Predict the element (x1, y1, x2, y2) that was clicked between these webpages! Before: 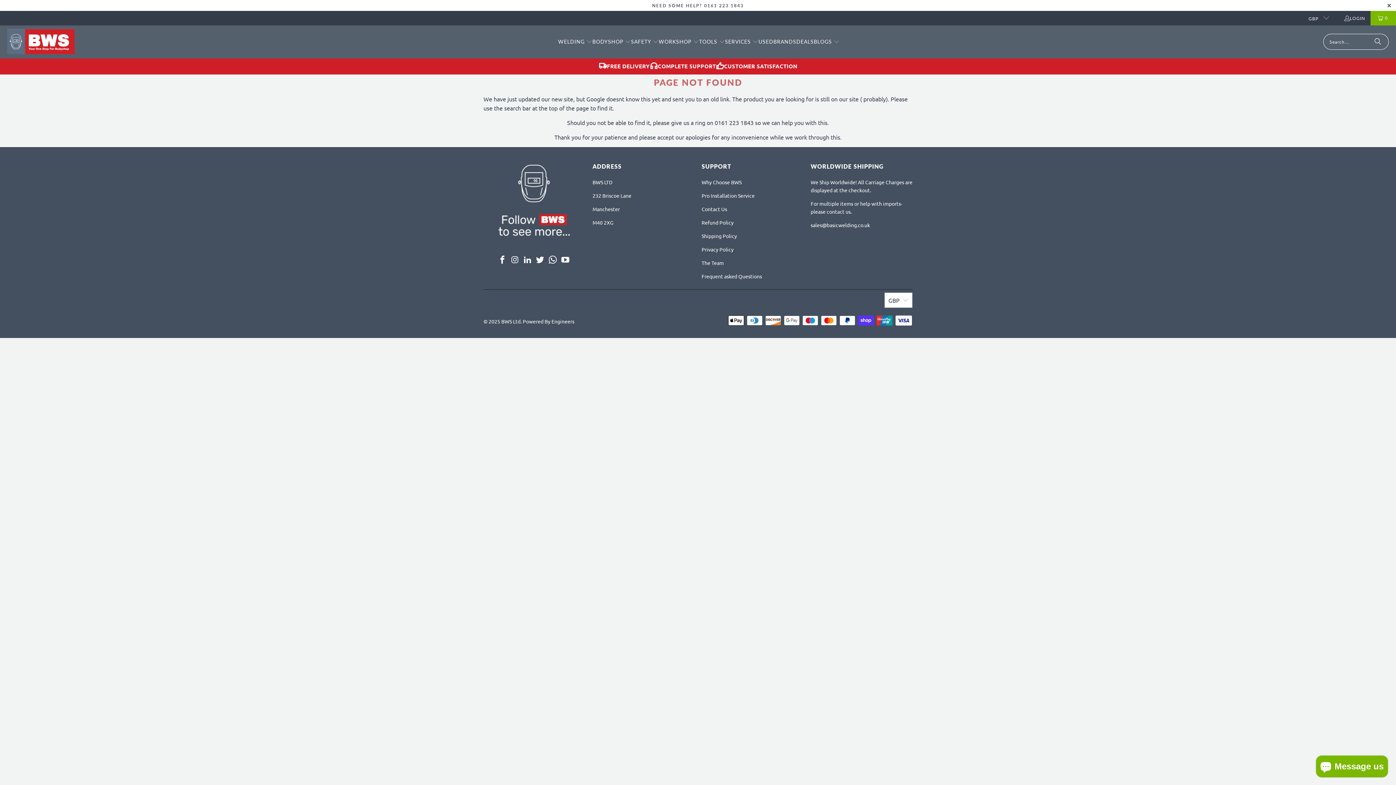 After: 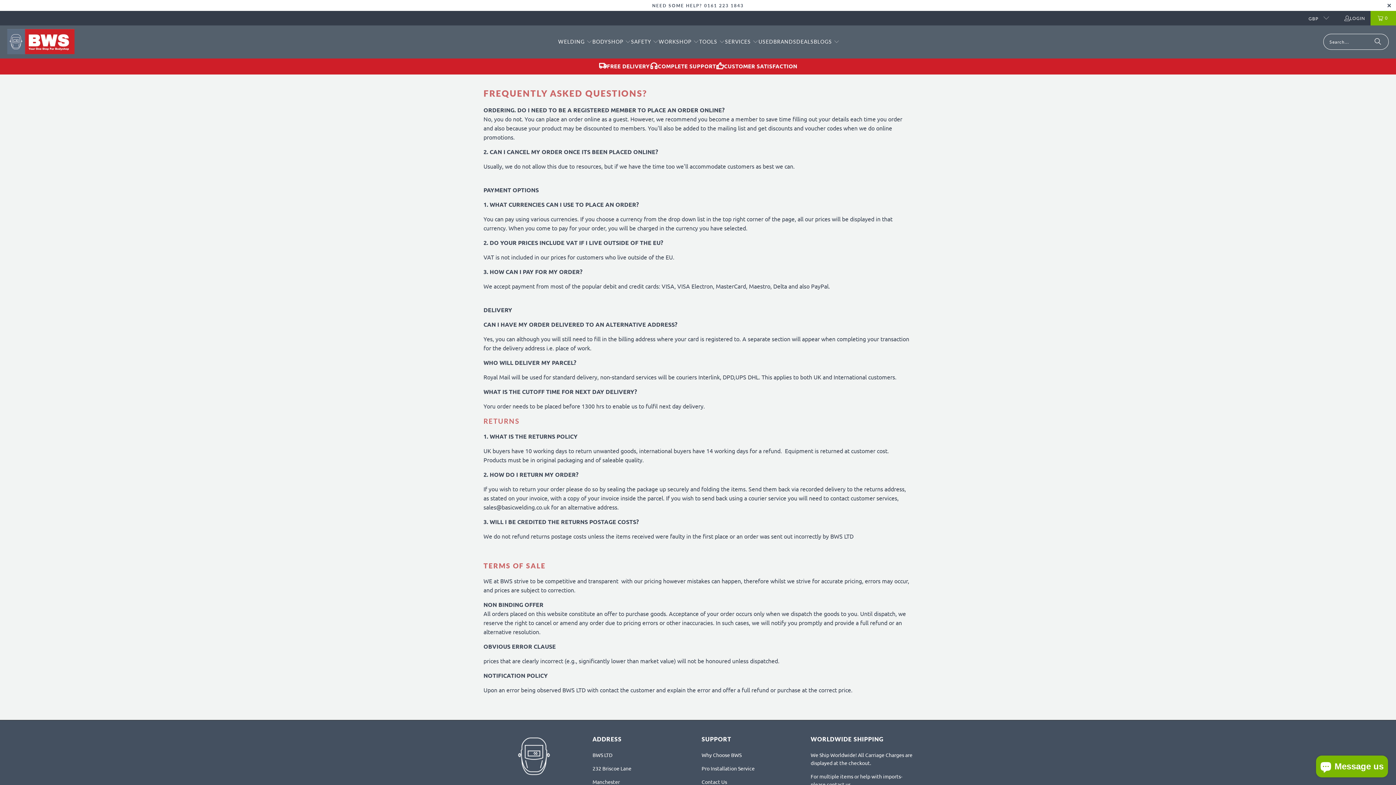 Action: bbox: (701, 272, 762, 279) label: Frequent asked Questions